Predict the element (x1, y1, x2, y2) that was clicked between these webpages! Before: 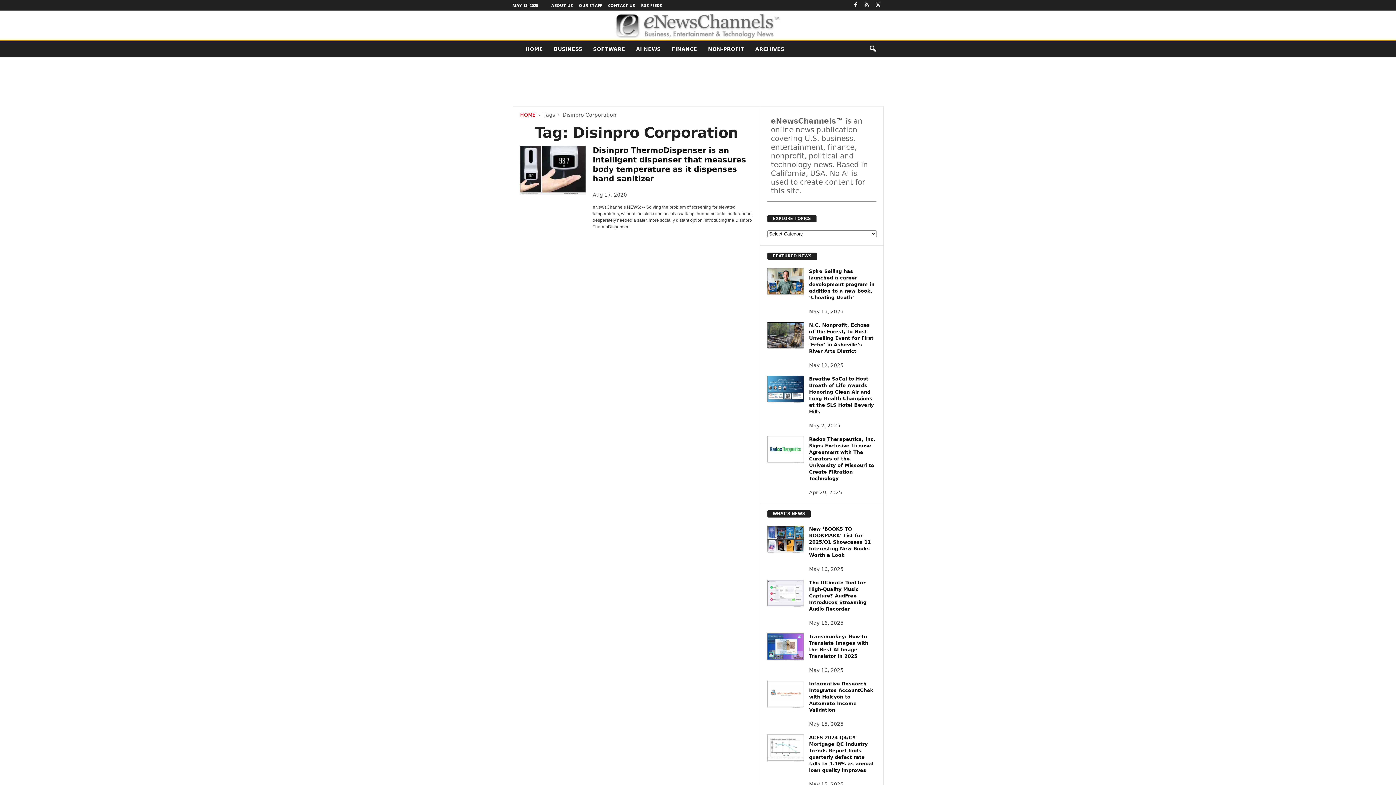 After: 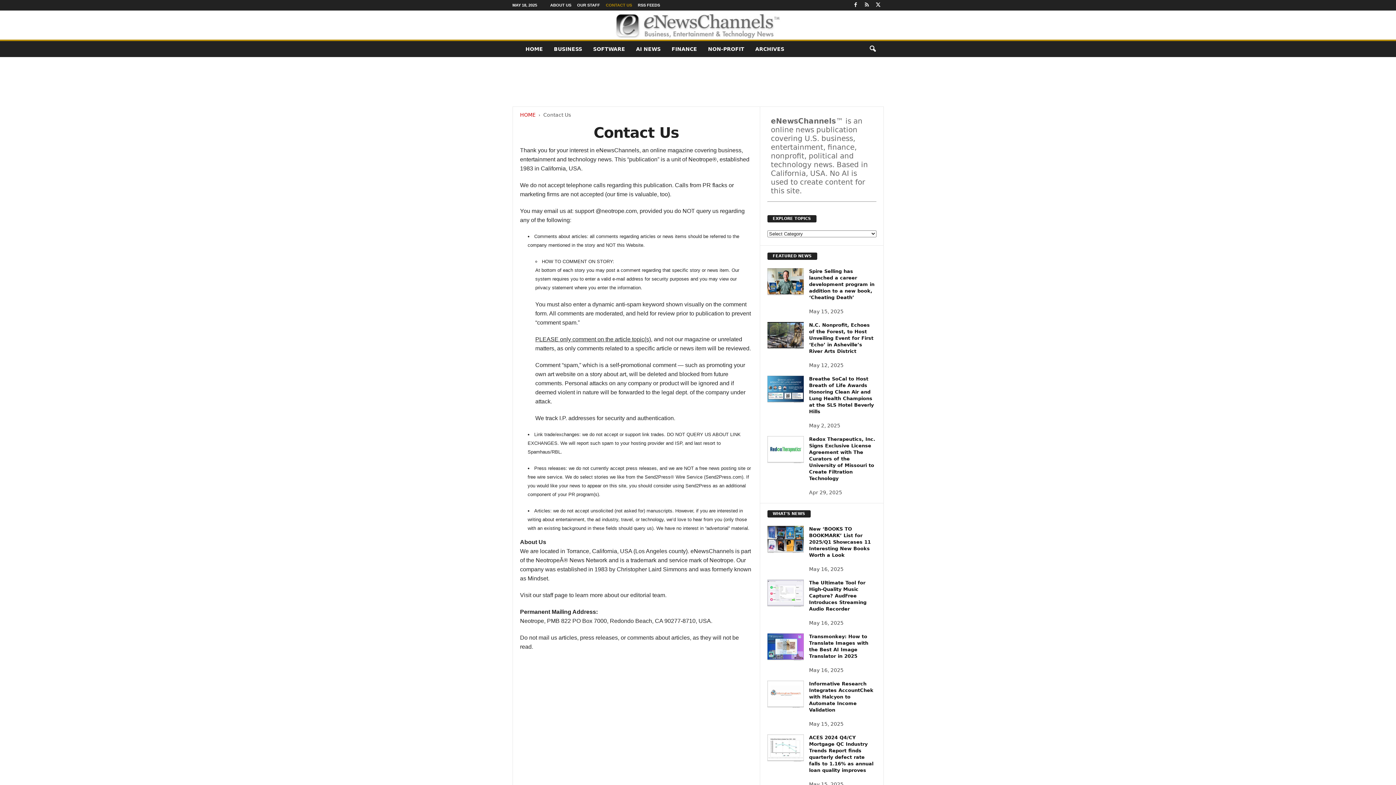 Action: label: CONTACT US bbox: (608, 2, 635, 8)